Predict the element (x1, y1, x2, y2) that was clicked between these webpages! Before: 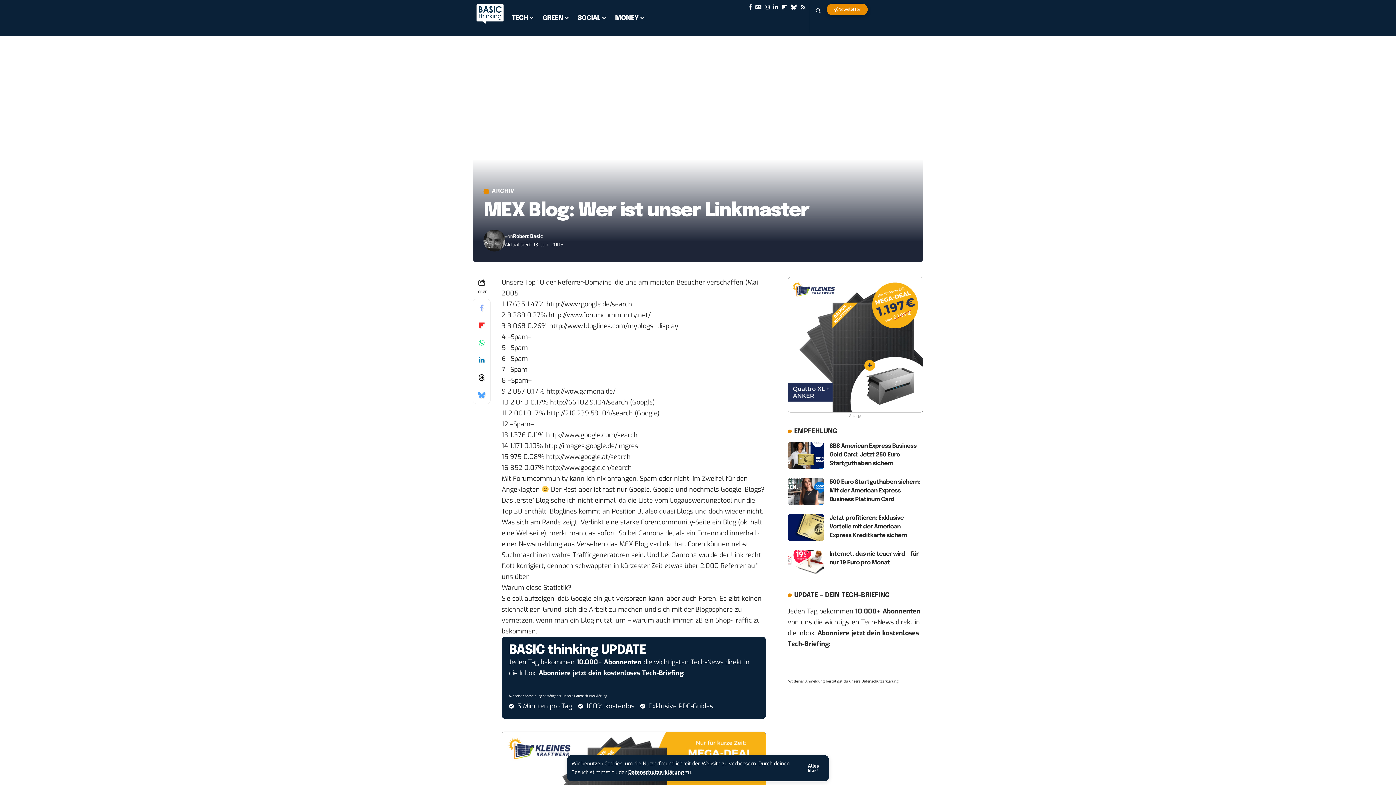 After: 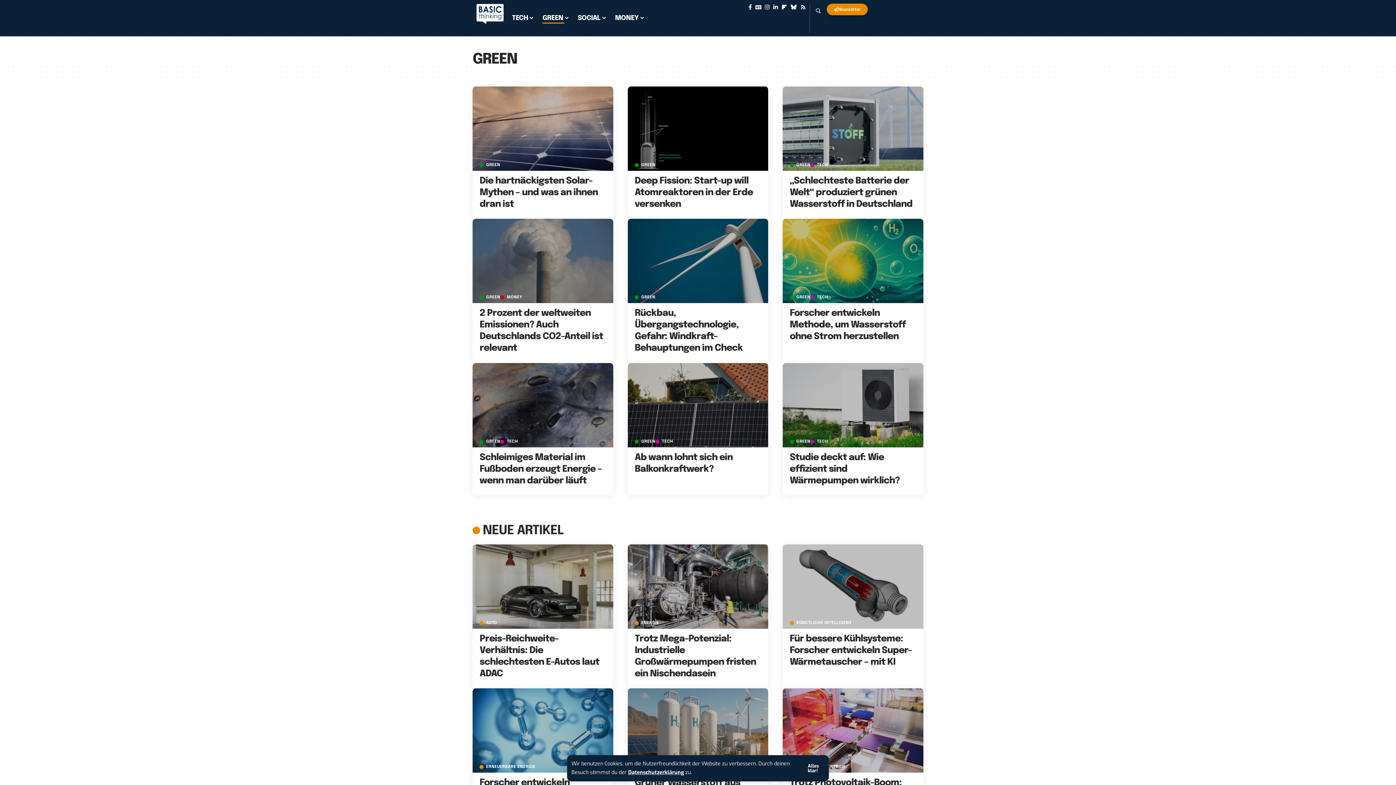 Action: bbox: (538, 7, 573, 29) label: GREEN